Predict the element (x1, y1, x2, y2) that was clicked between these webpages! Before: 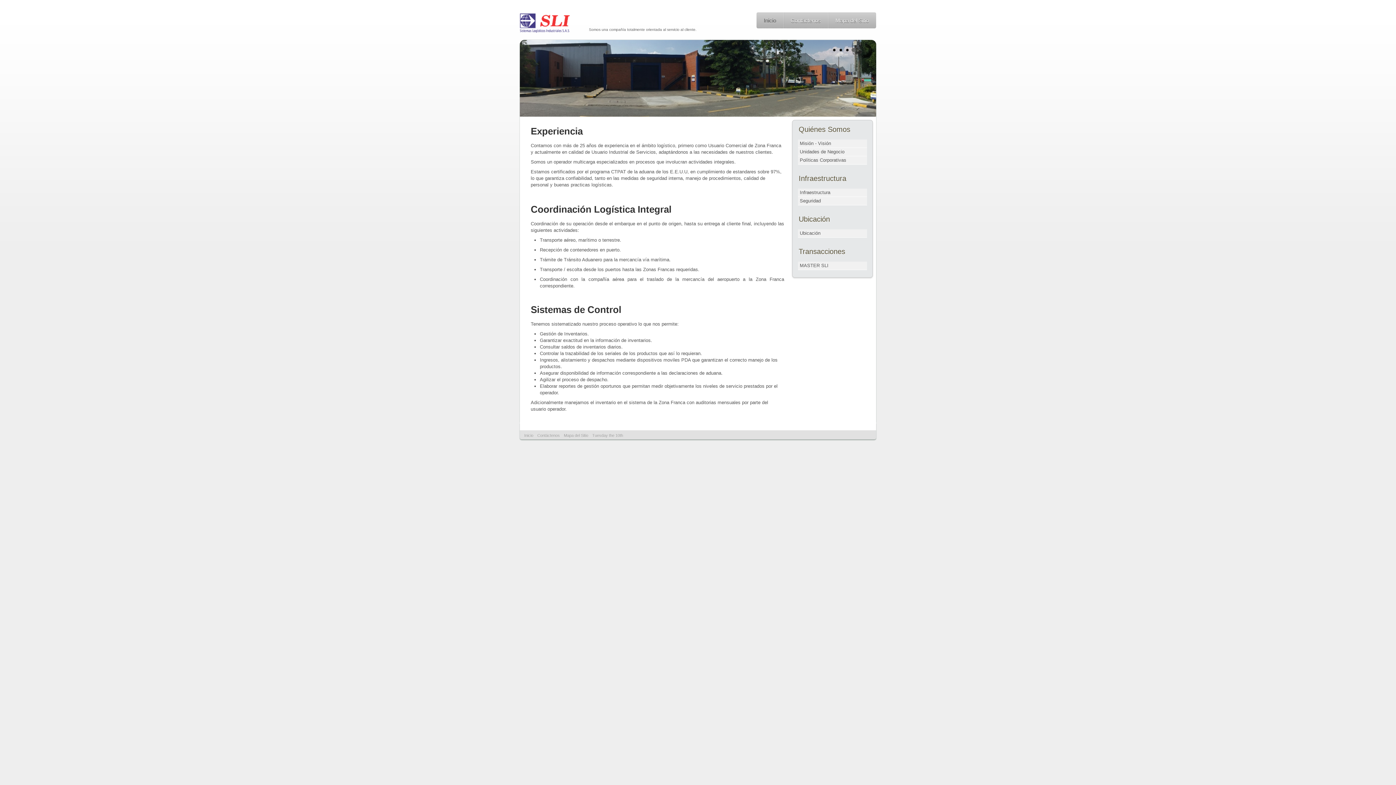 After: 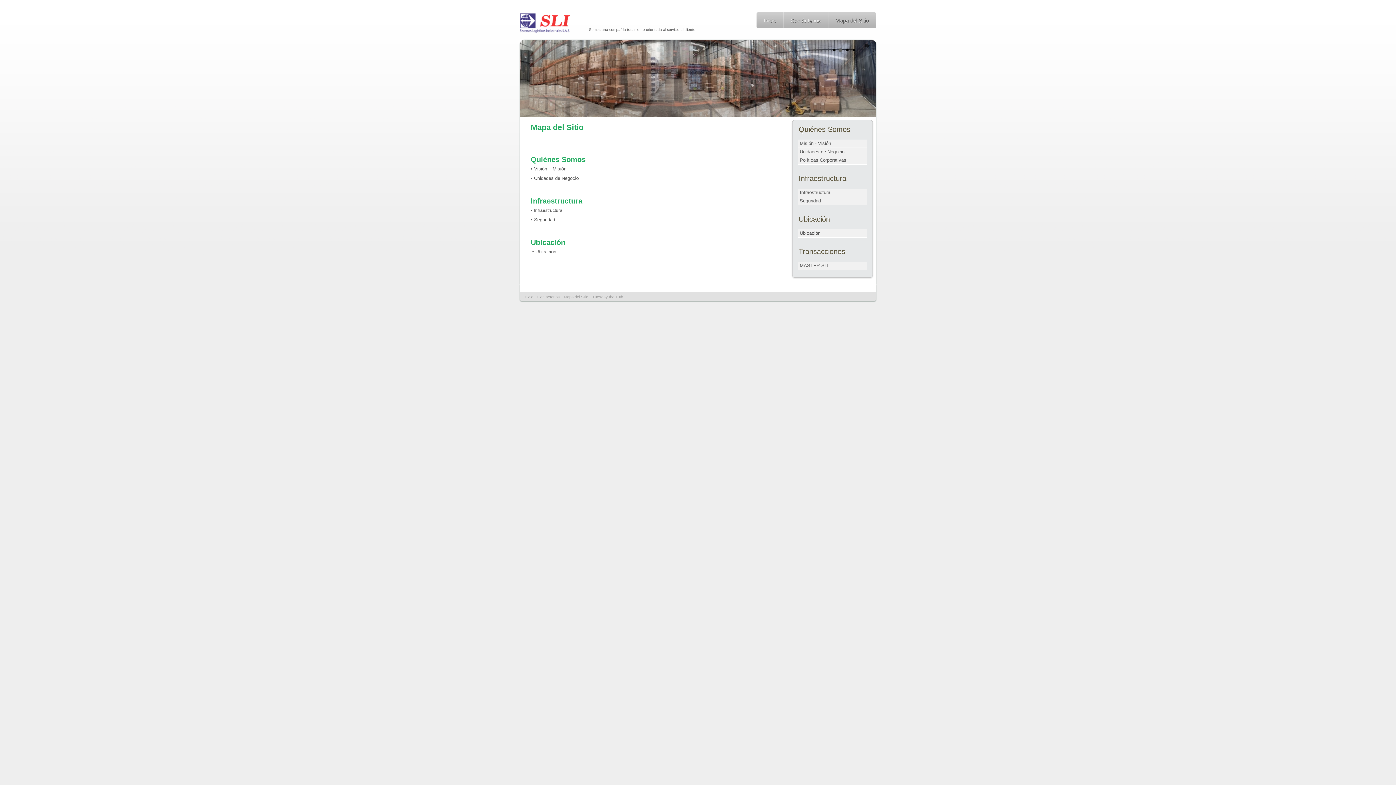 Action: bbox: (564, 433, 588, 437) label: Mapa del Sitio